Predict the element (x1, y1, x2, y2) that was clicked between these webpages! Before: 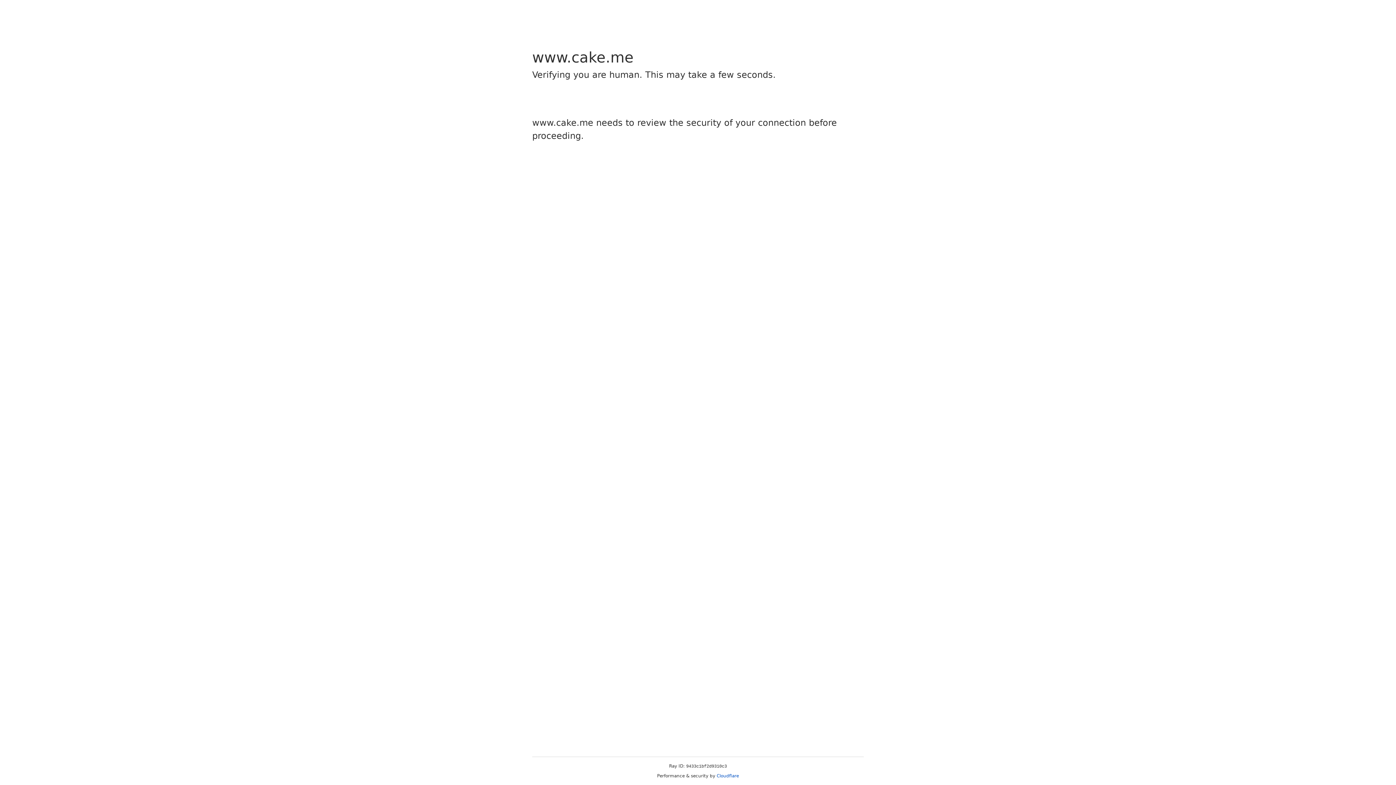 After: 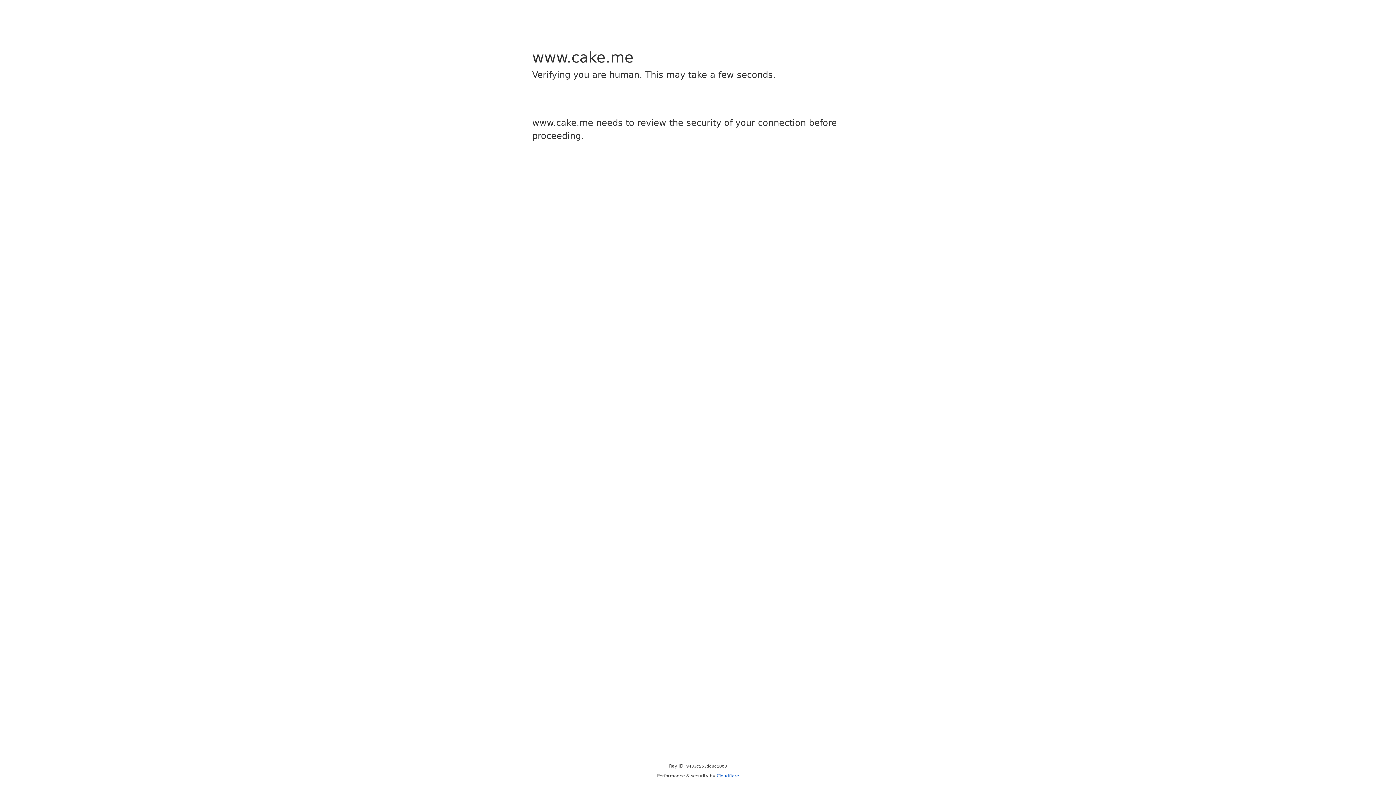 Action: bbox: (716, 773, 739, 778) label: Cloudflare